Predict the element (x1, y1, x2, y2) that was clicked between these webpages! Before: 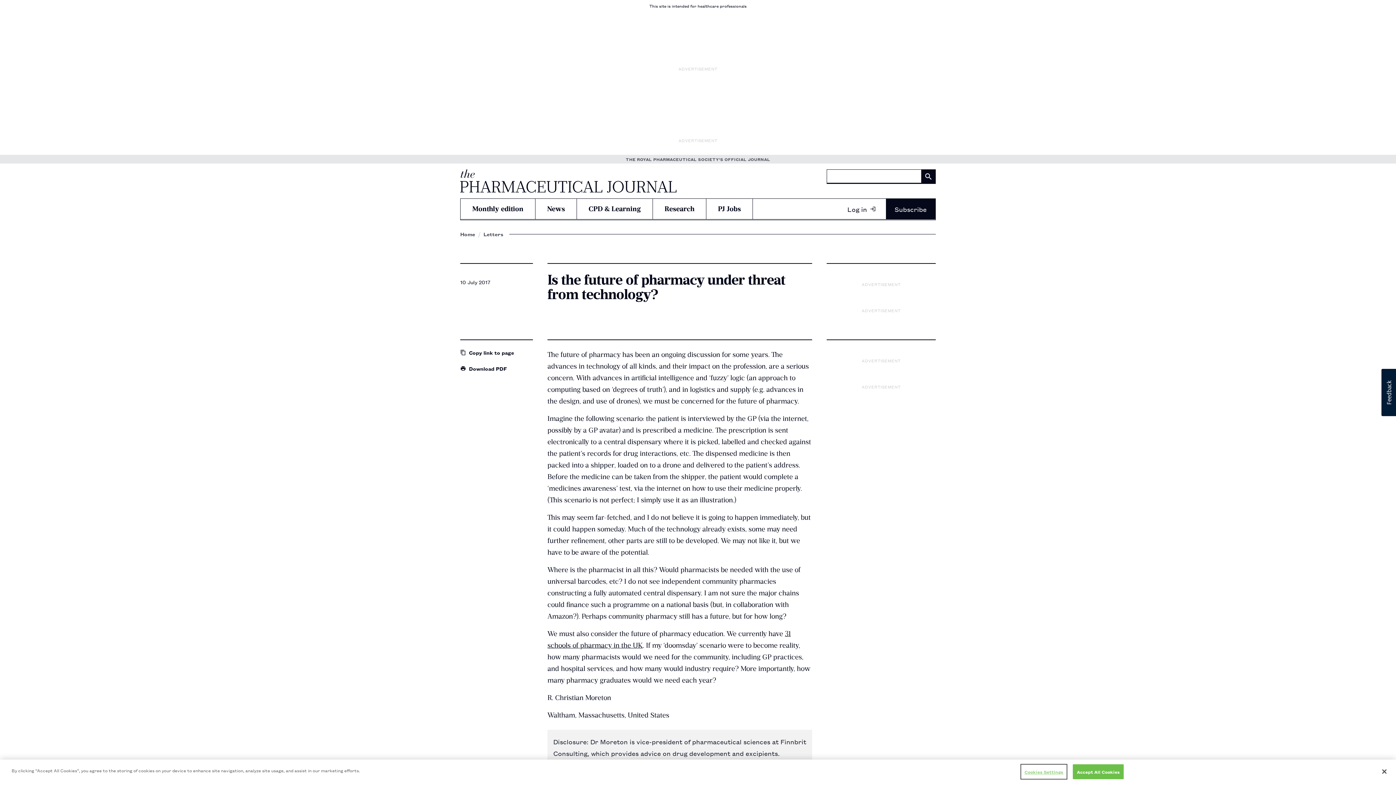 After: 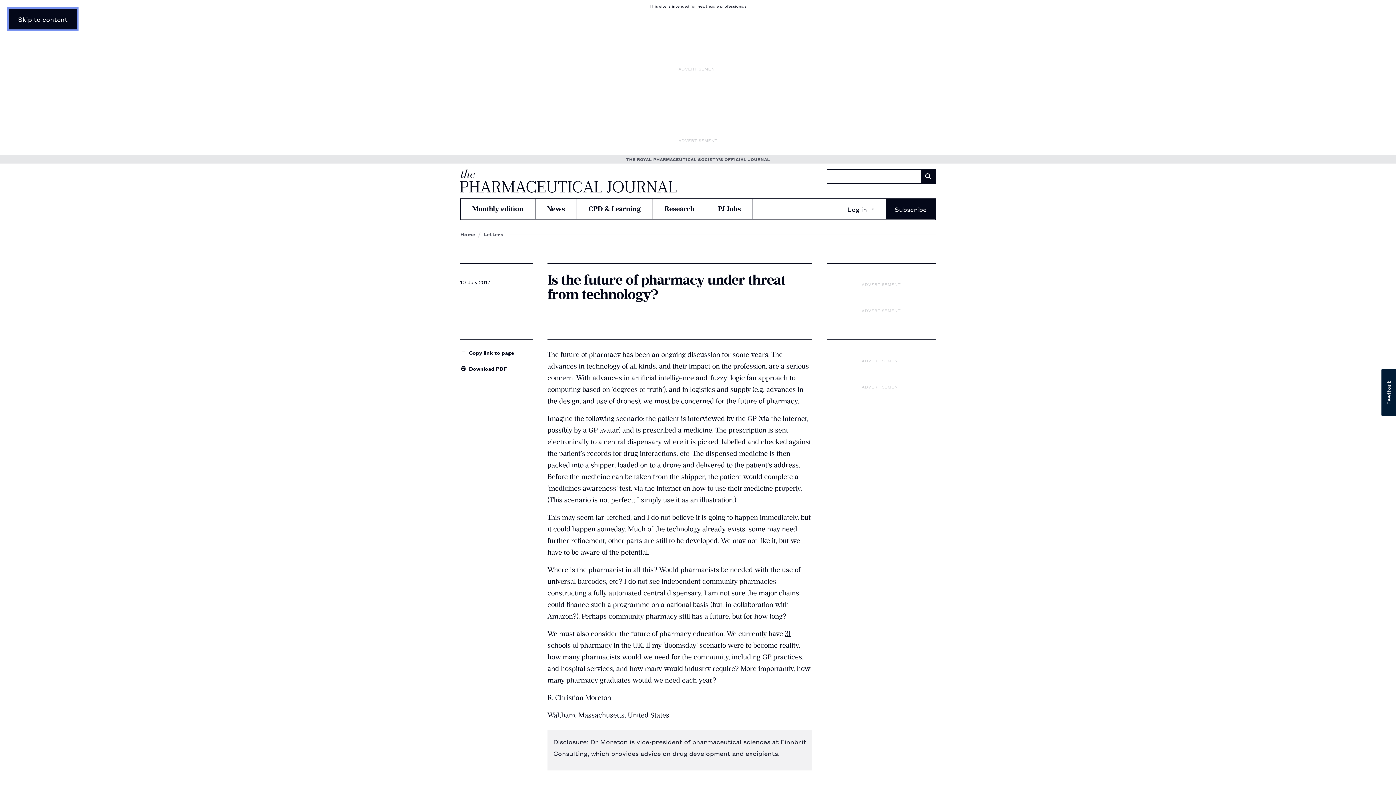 Action: label: Accept All Cookies bbox: (1073, 764, 1124, 779)